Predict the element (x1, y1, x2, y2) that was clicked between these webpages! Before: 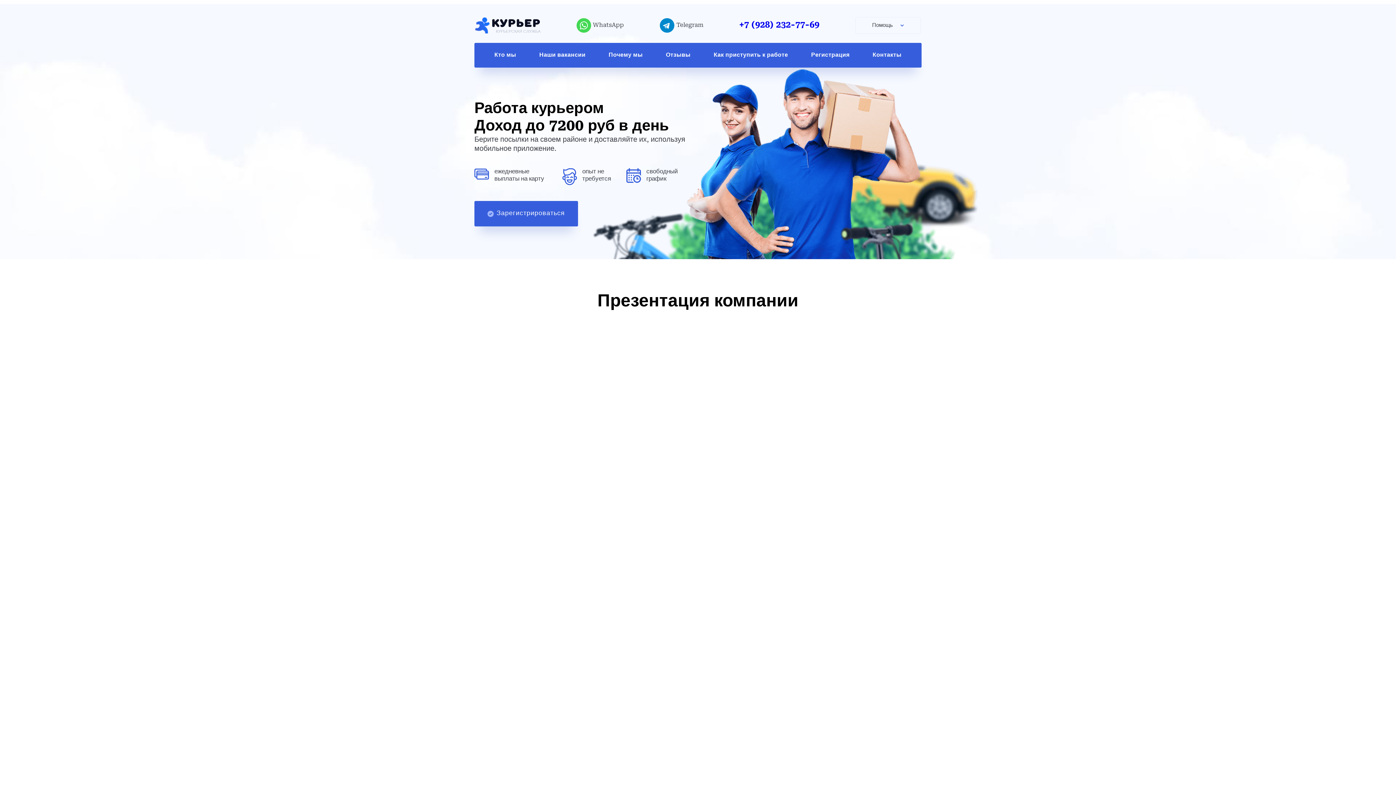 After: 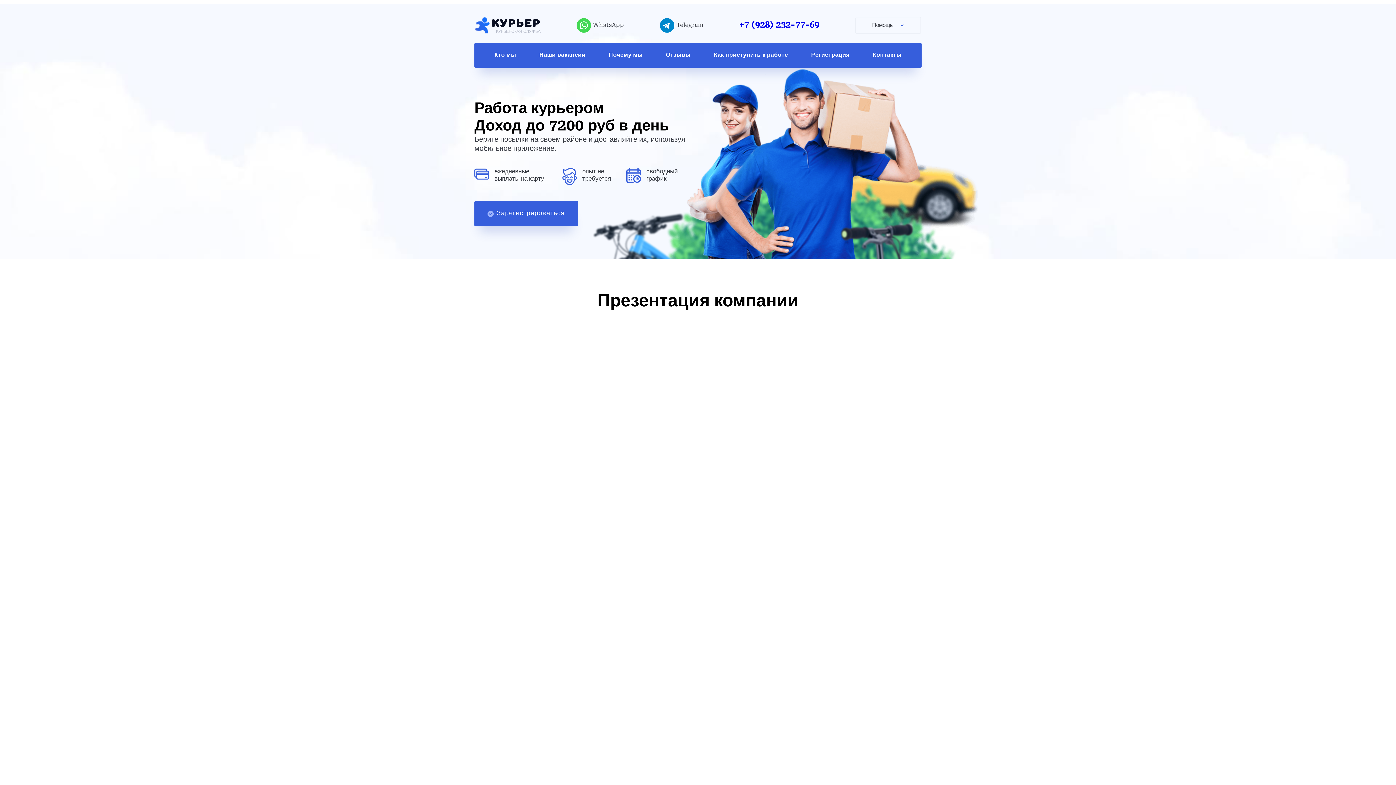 Action: label: Курьер
КУРЬЕРСКАЯ СЛУЖБА bbox: (475, 17, 540, 33)